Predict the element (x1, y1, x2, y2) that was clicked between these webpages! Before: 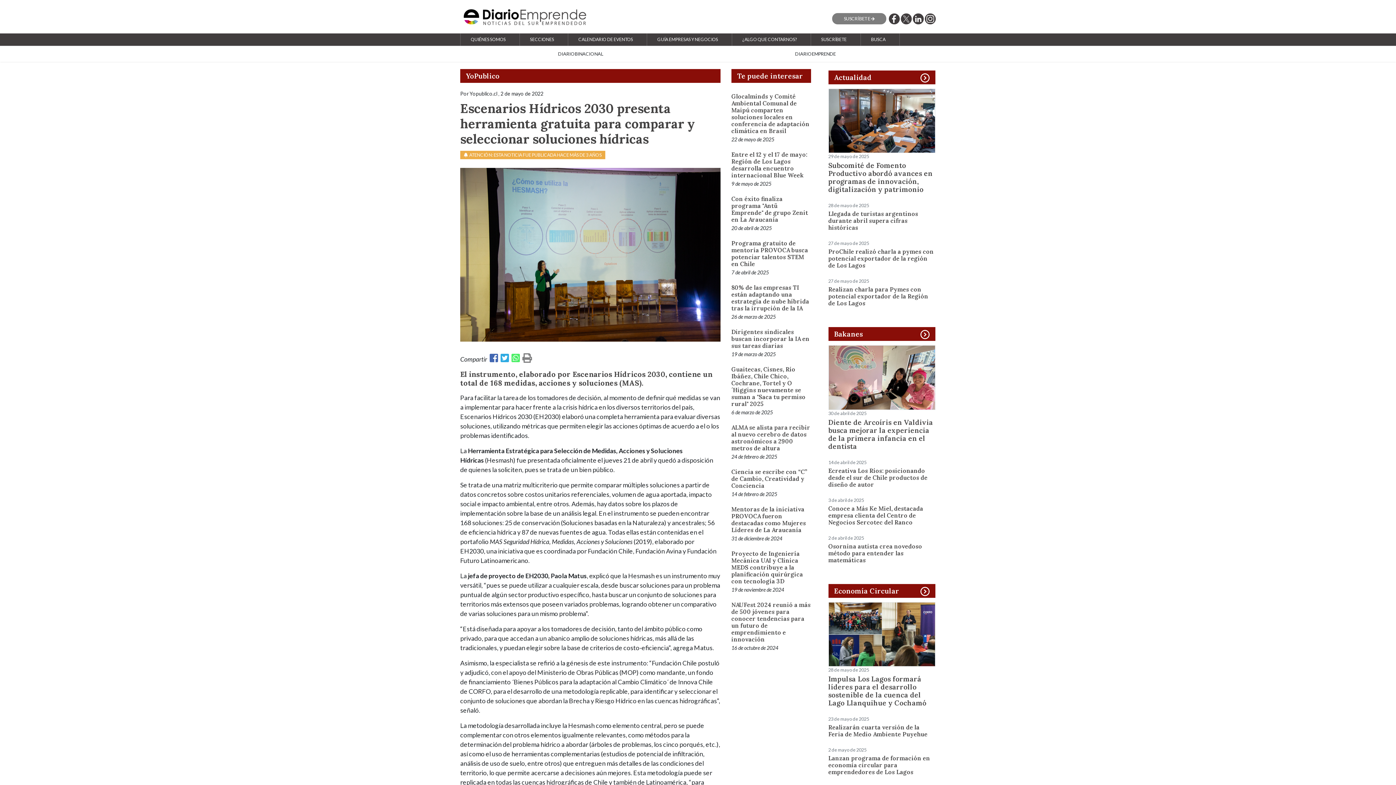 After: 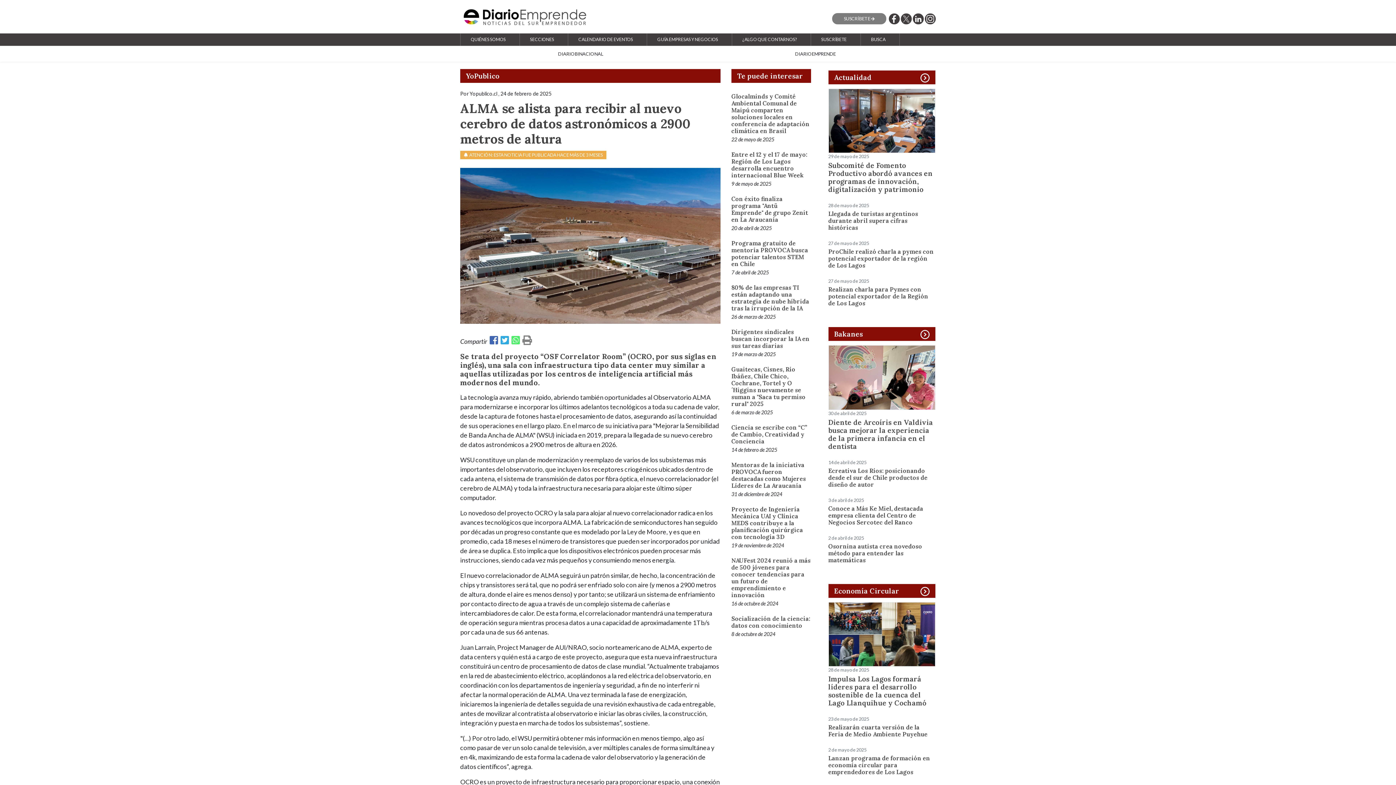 Action: bbox: (731, 424, 810, 452) label: ALMA se alista para recibir al nuevo cerebro de datos astronómicos a 2900 metros de altura